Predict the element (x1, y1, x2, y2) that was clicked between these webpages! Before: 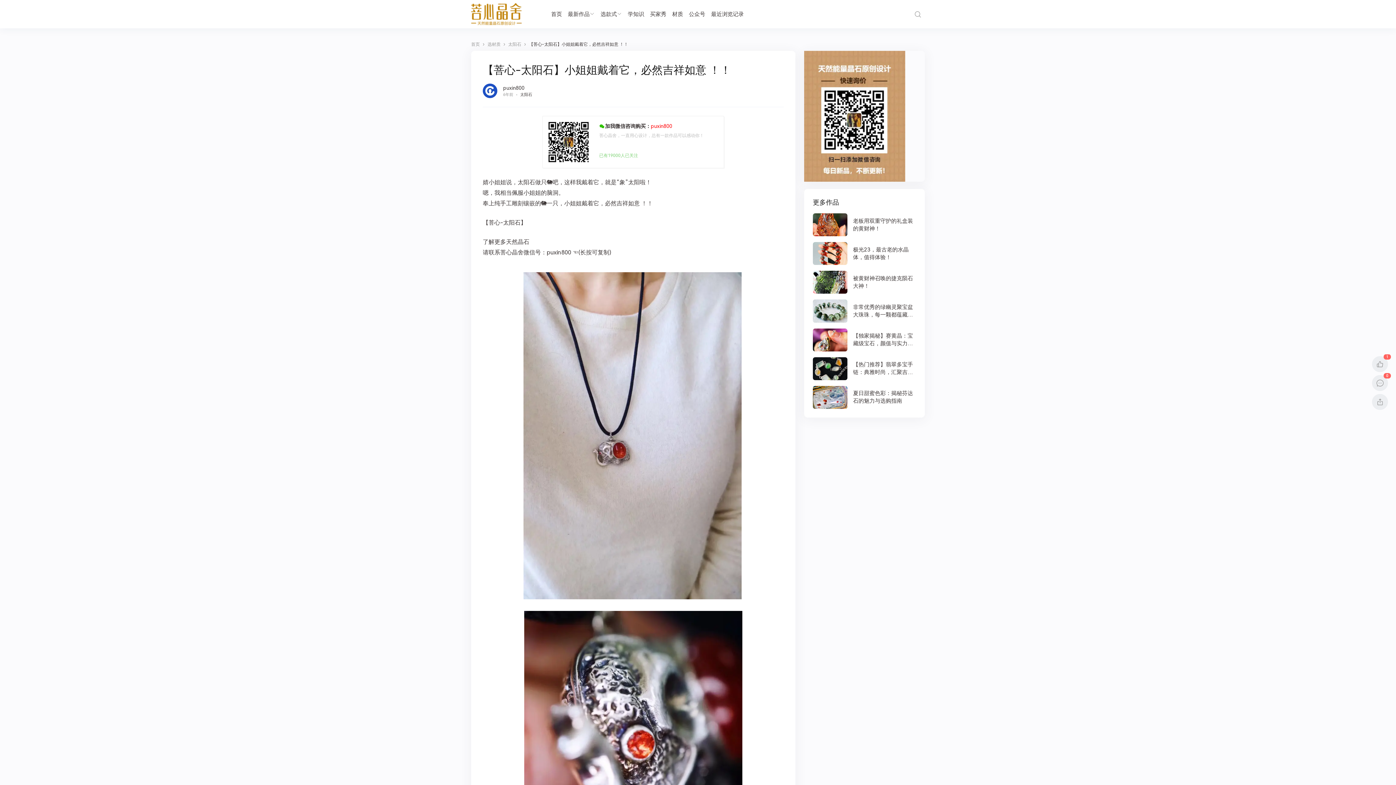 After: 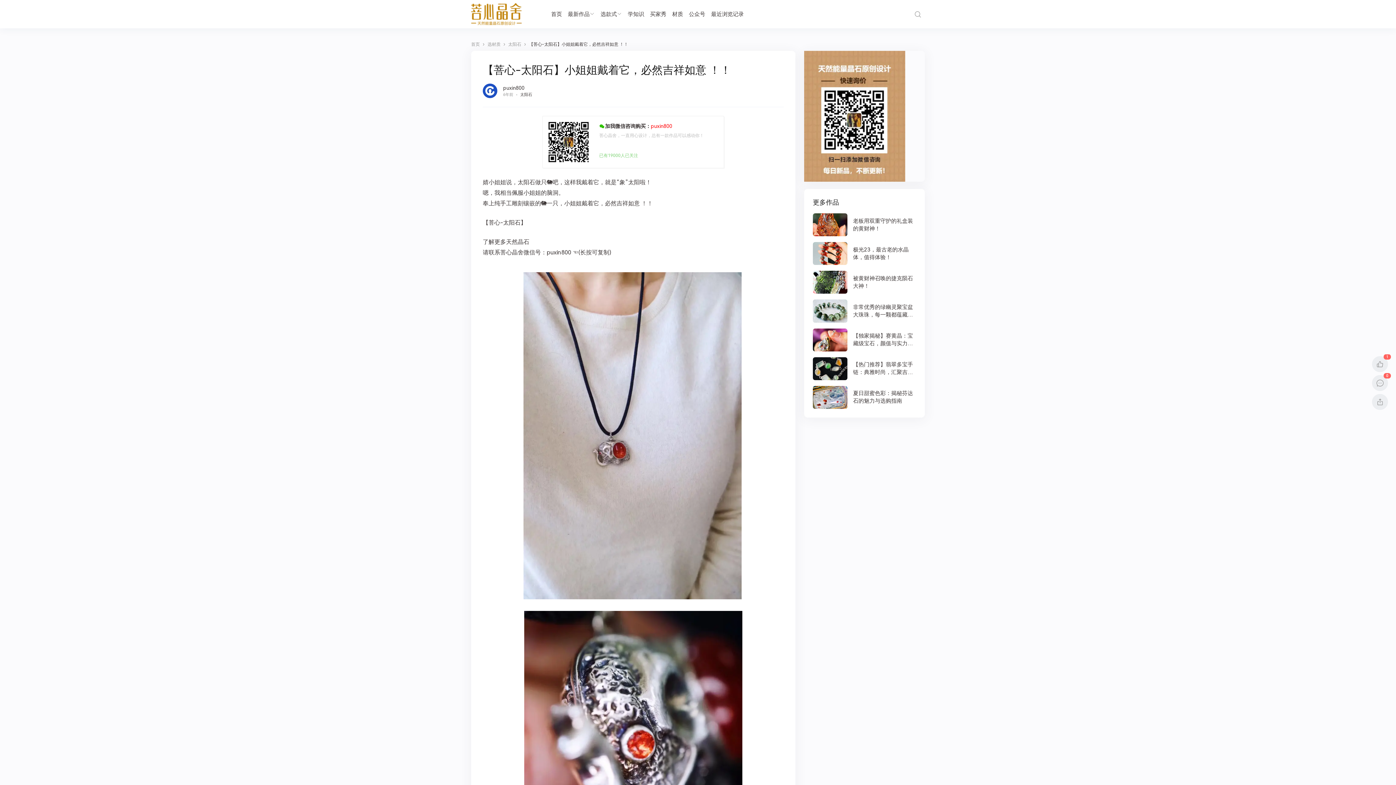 Action: bbox: (813, 328, 916, 351)